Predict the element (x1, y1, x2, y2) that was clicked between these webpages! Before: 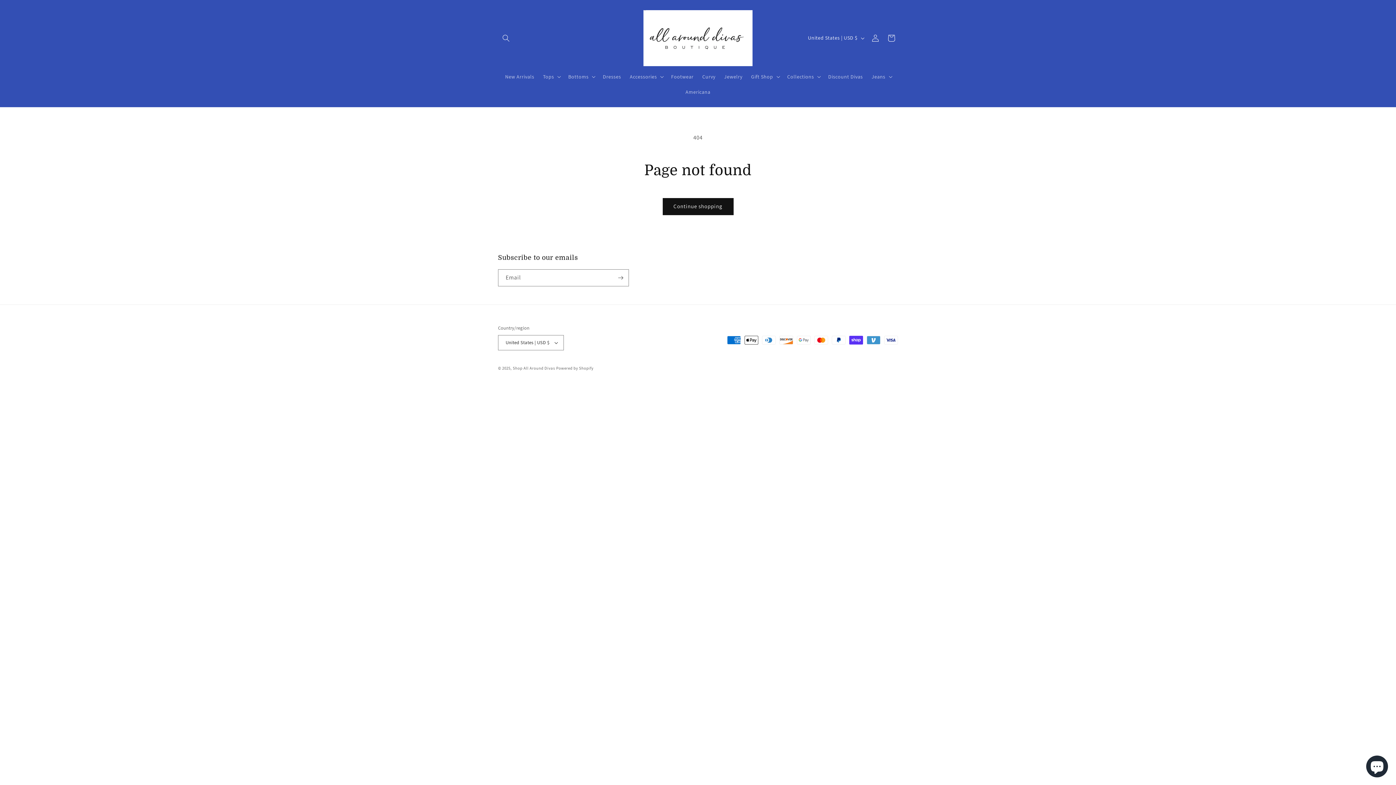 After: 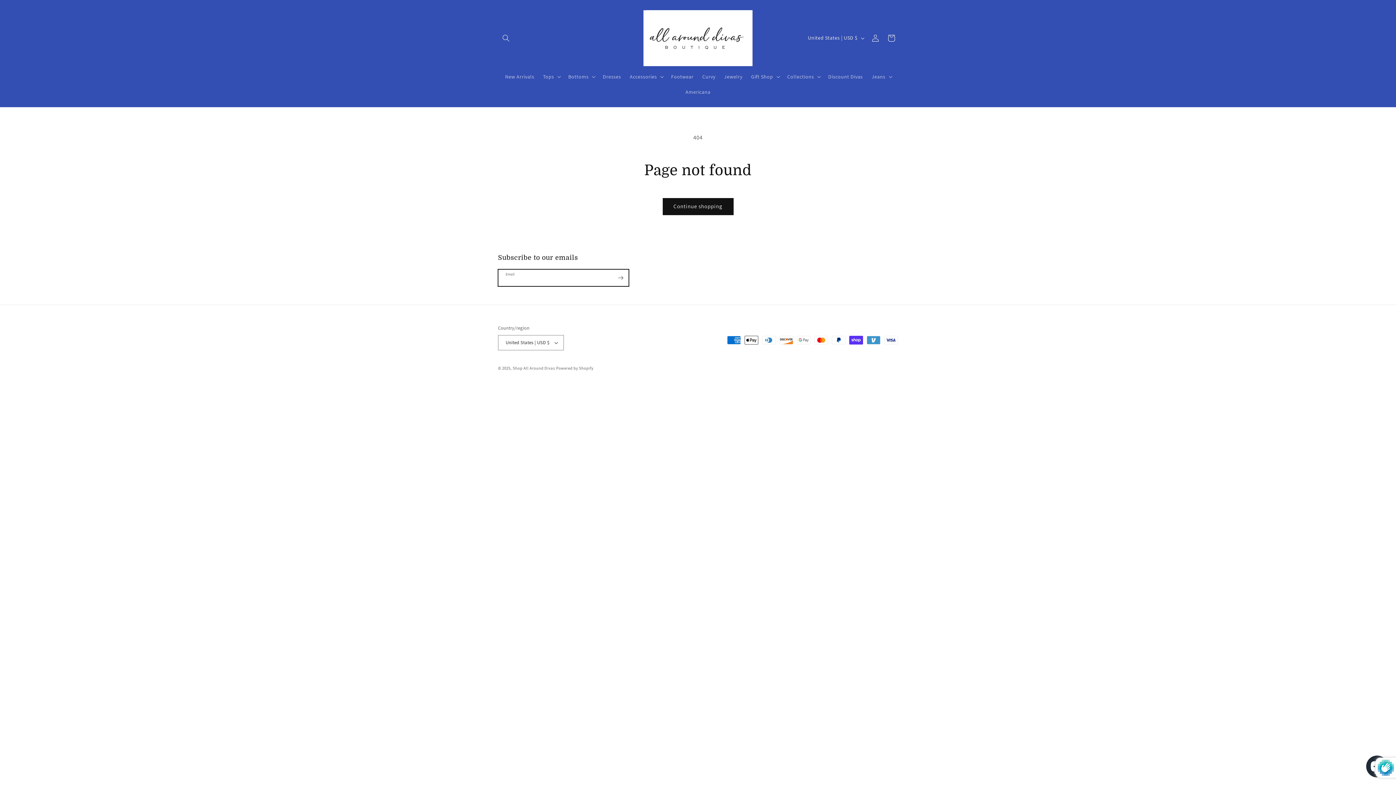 Action: bbox: (612, 269, 628, 286) label: Subscribe